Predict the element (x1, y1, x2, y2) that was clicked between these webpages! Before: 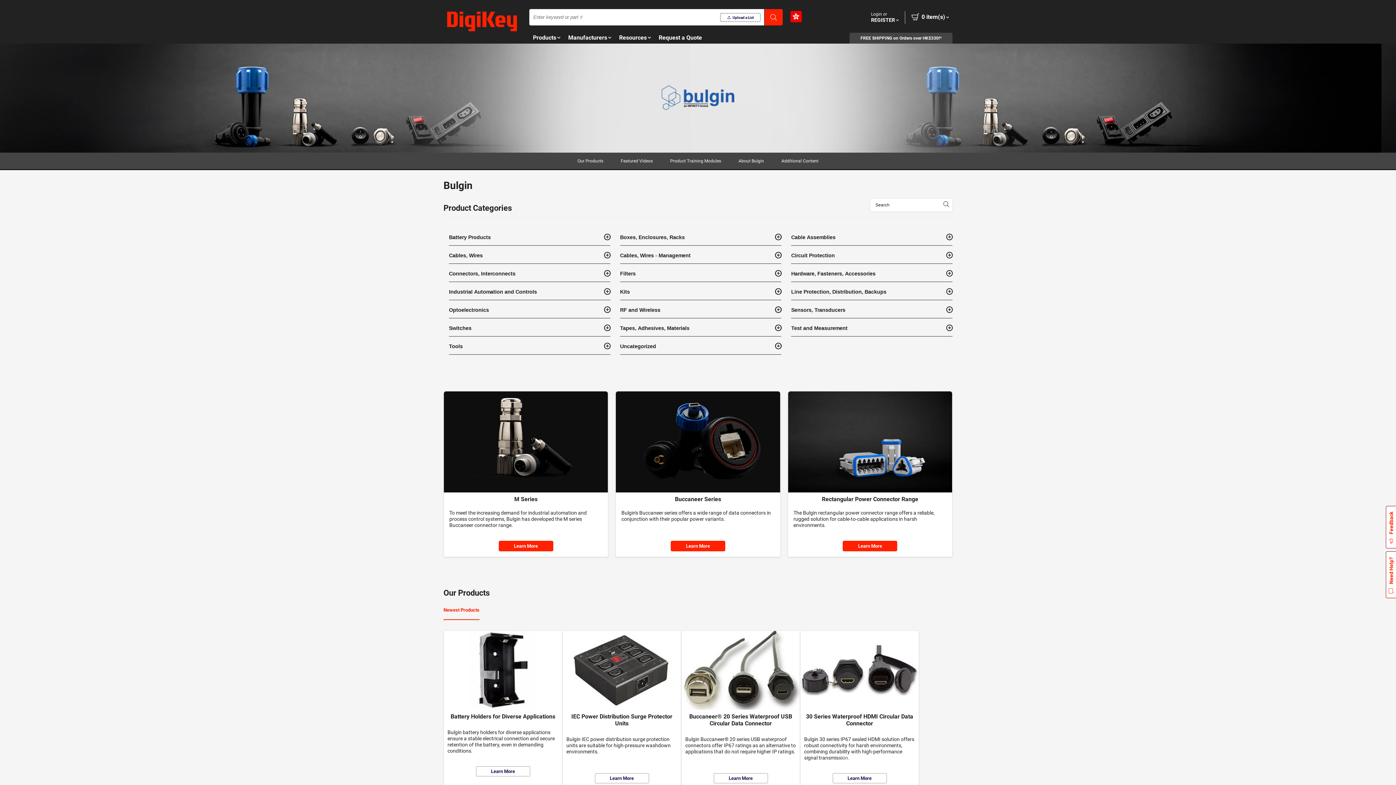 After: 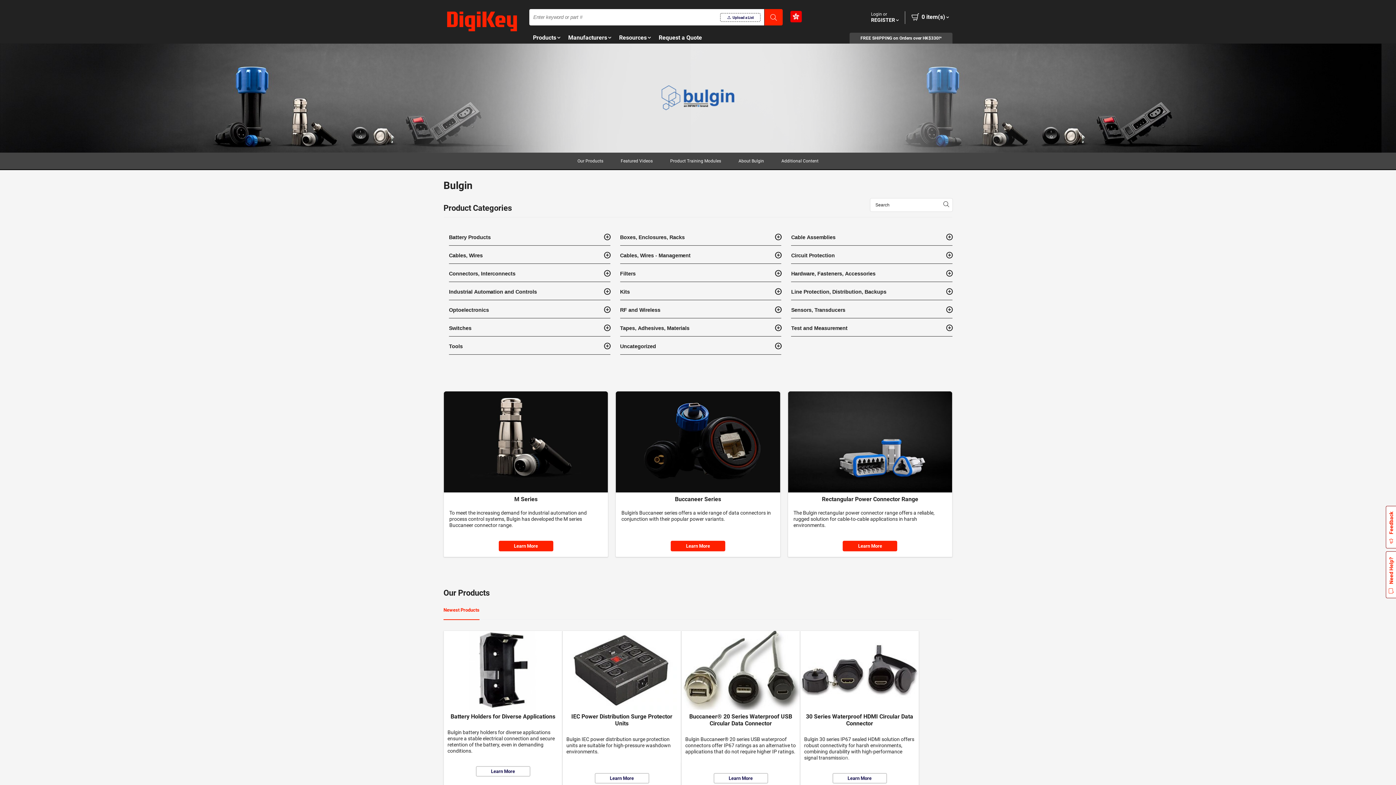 Action: bbox: (720, 13, 760, 21) label: Upload a List